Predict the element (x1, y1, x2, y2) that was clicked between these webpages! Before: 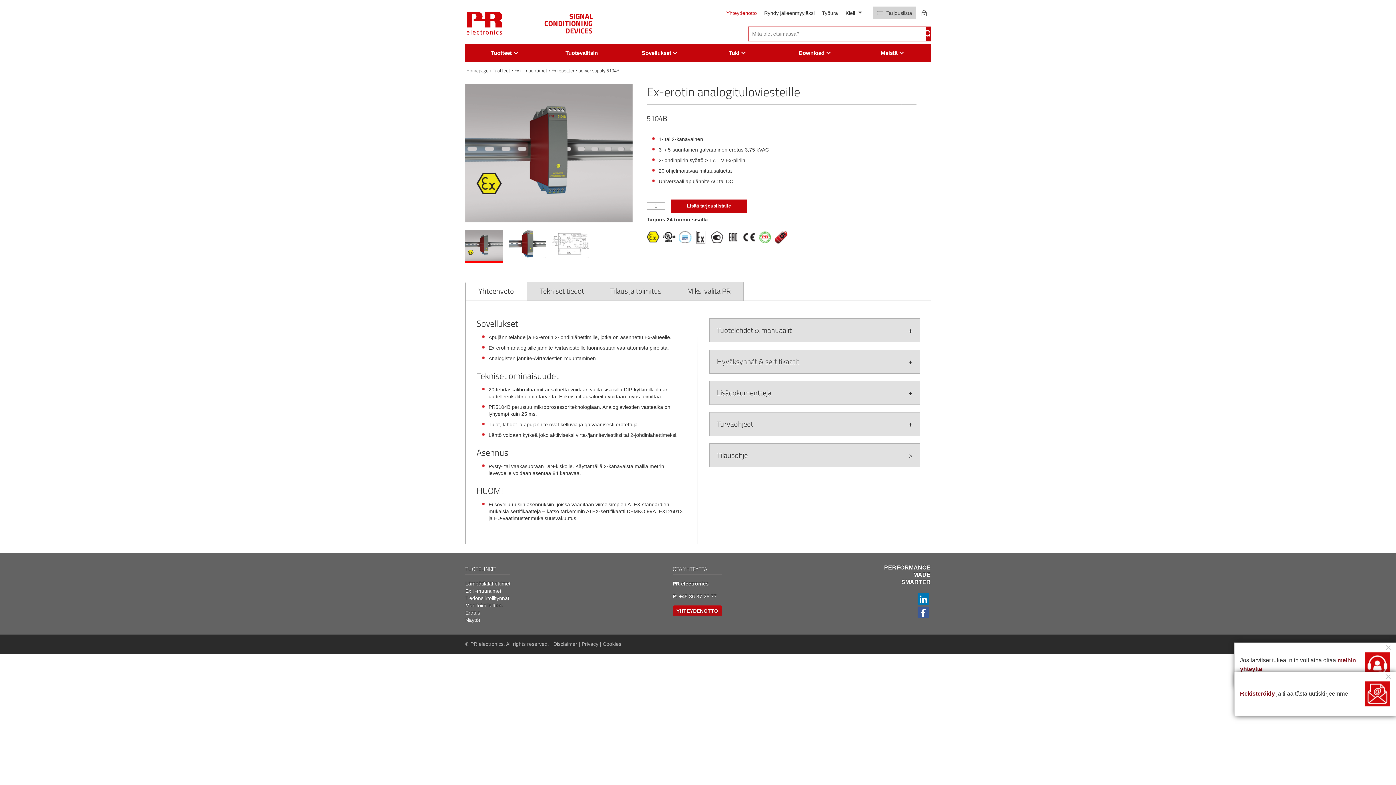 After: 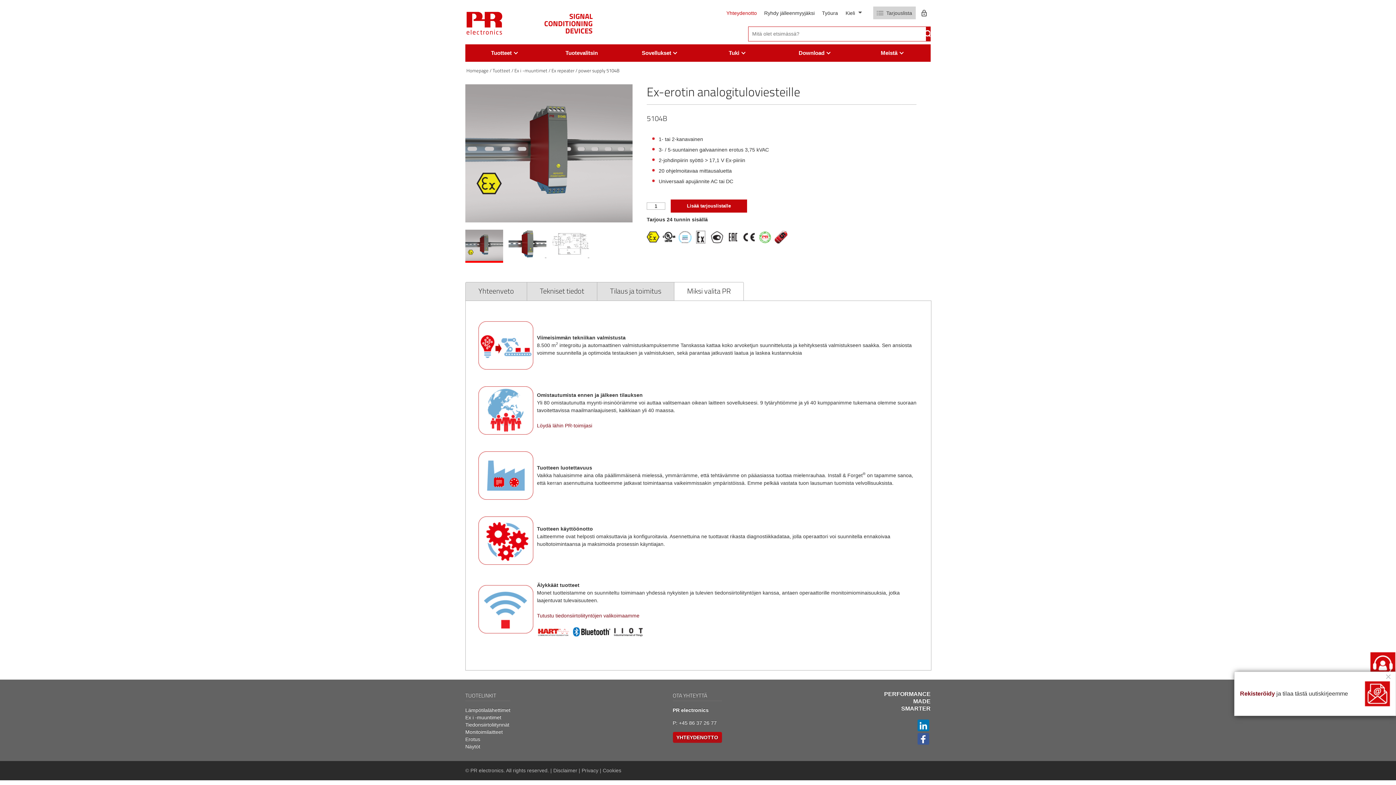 Action: bbox: (687, 286, 730, 295) label: Miksi valita PR